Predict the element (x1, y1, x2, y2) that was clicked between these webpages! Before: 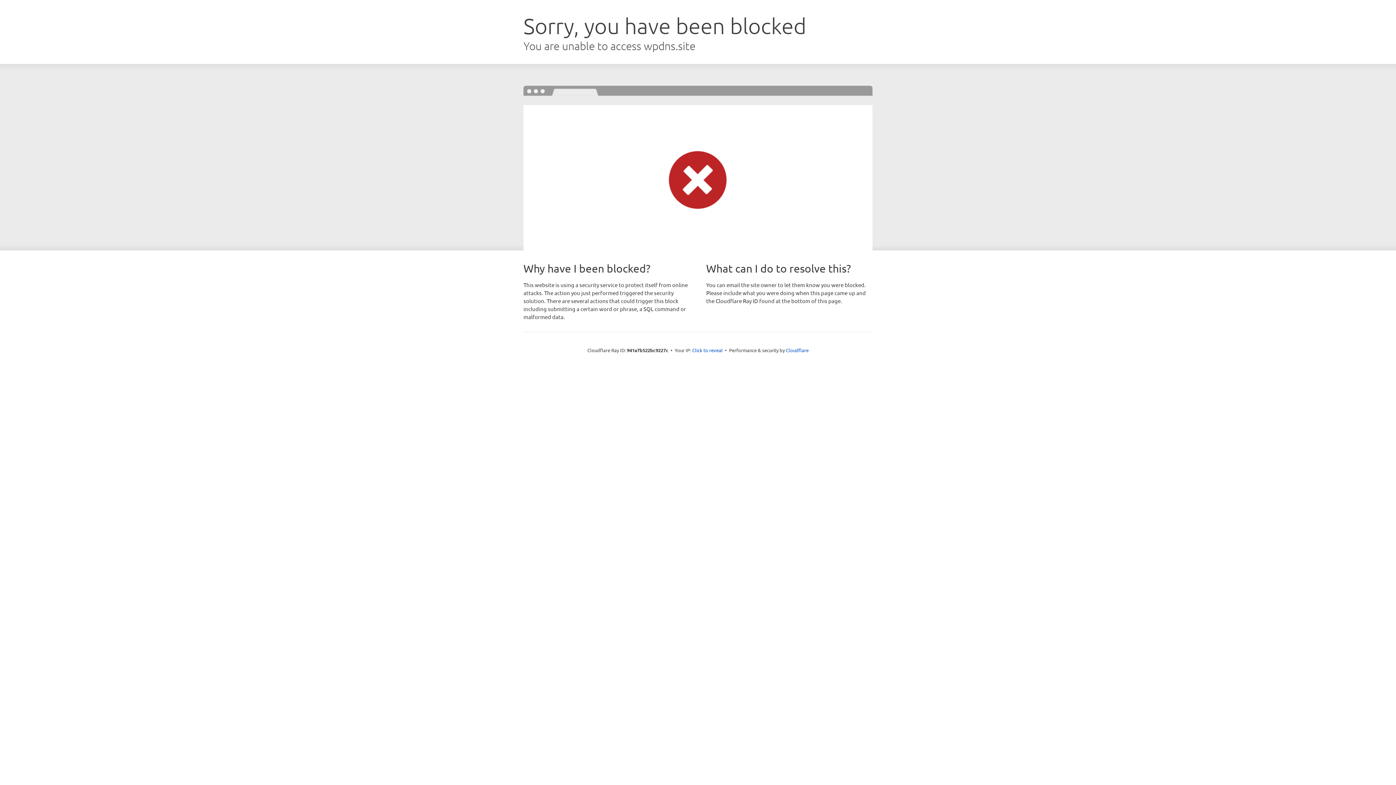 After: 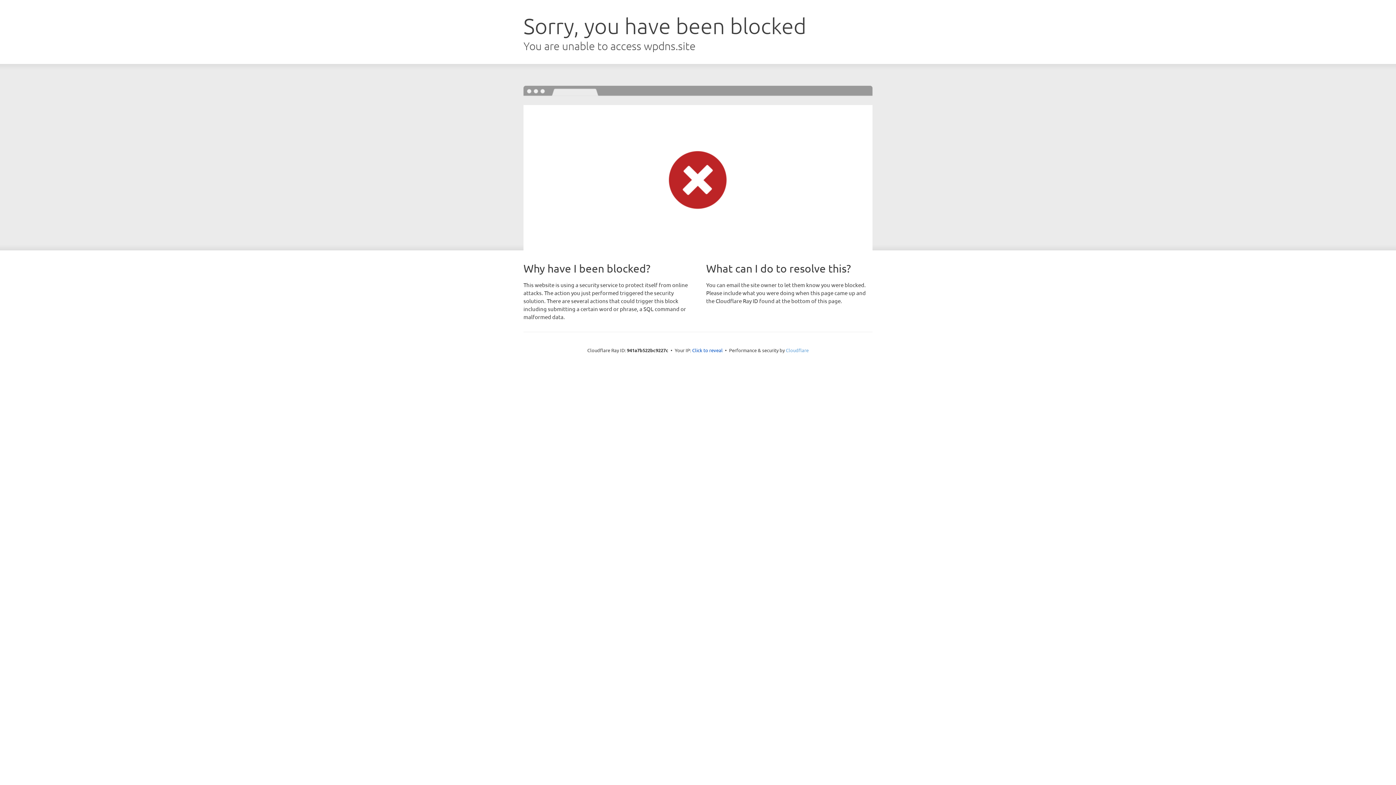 Action: bbox: (786, 347, 808, 353) label: Cloudflare